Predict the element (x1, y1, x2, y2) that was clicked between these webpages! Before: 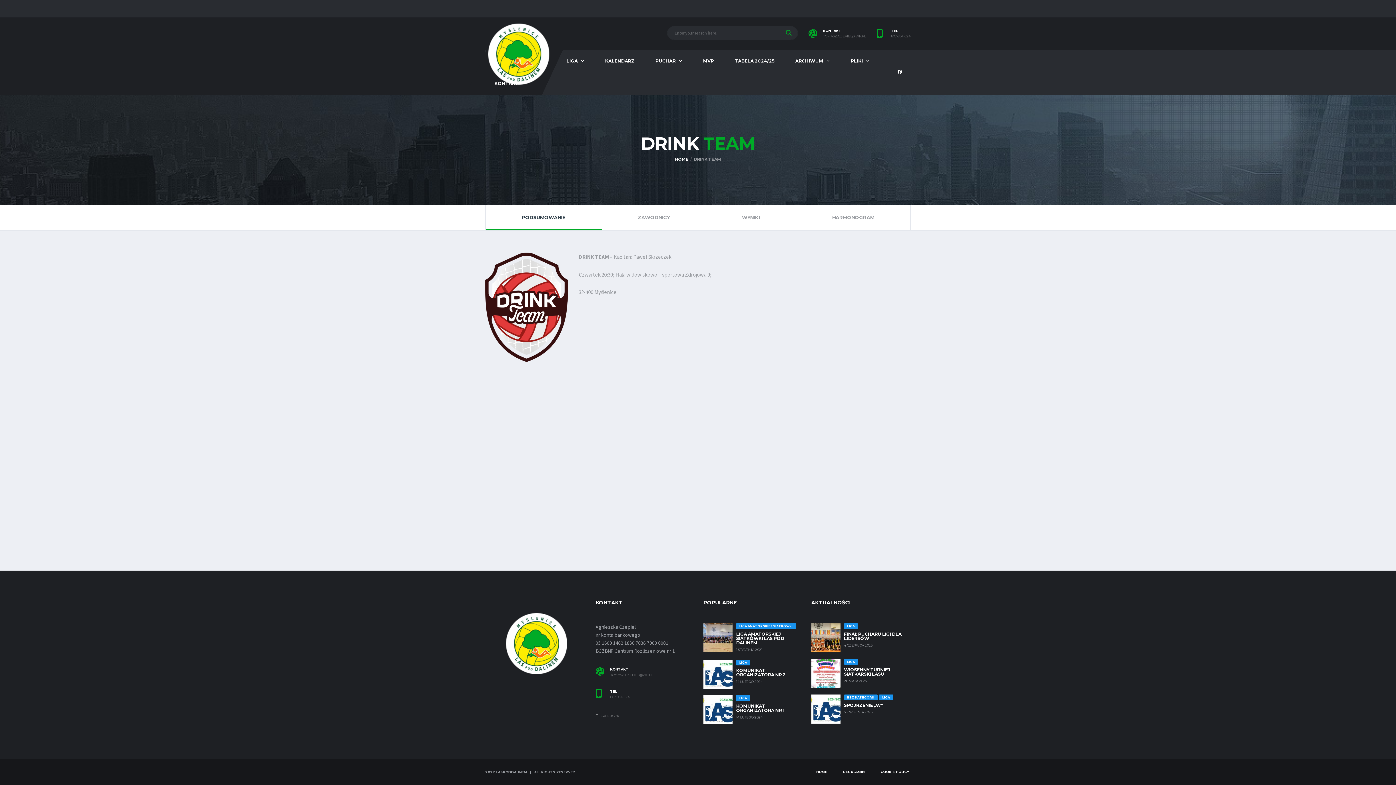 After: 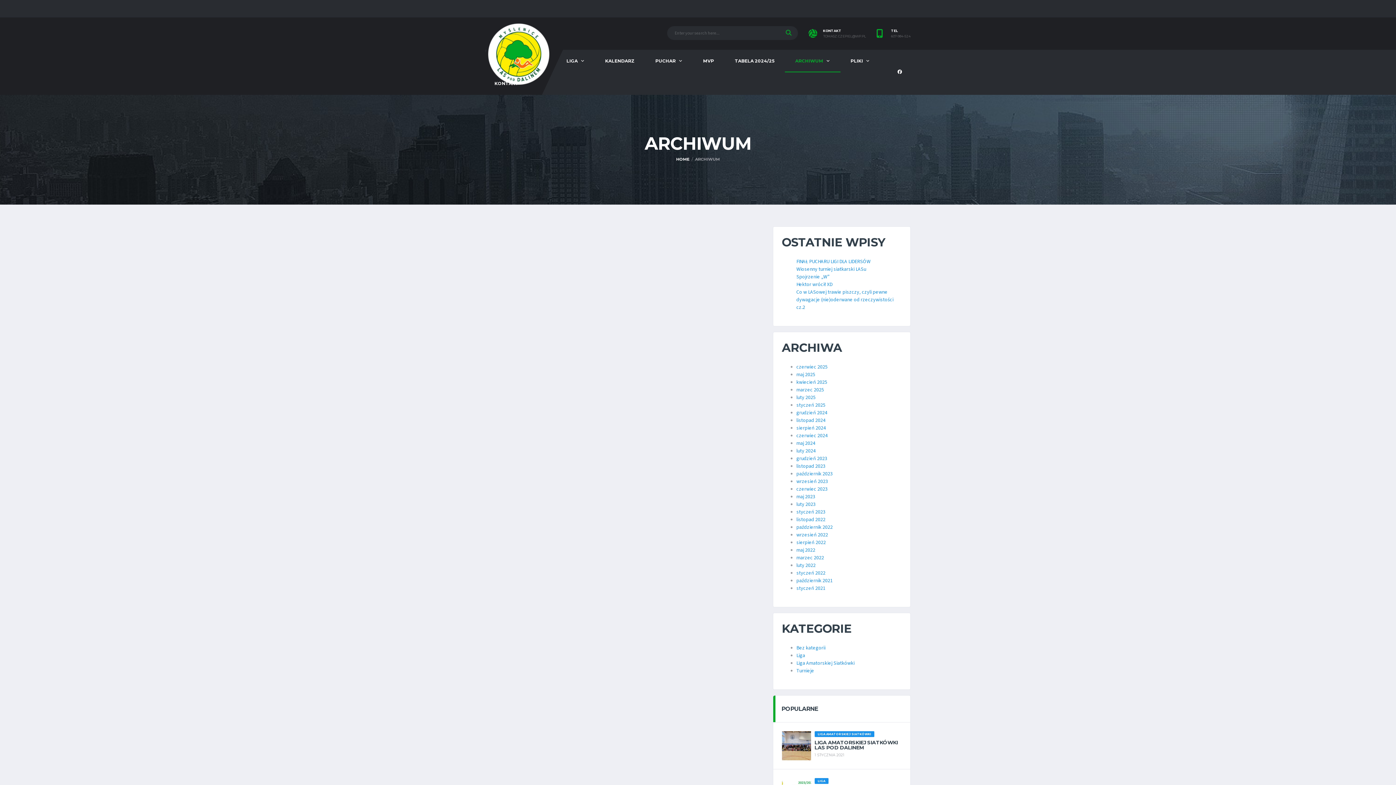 Action: bbox: (784, 49, 840, 72) label: ARCHIWUM